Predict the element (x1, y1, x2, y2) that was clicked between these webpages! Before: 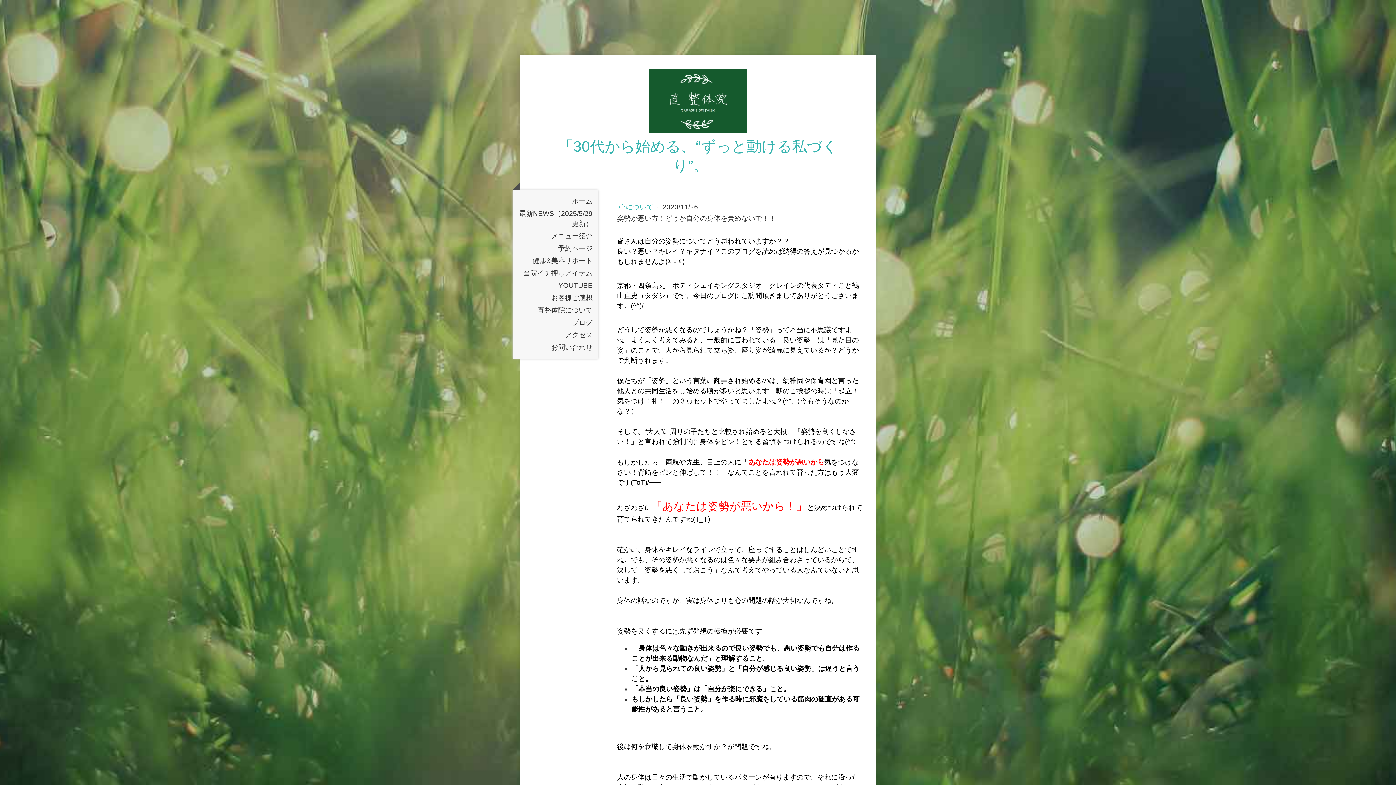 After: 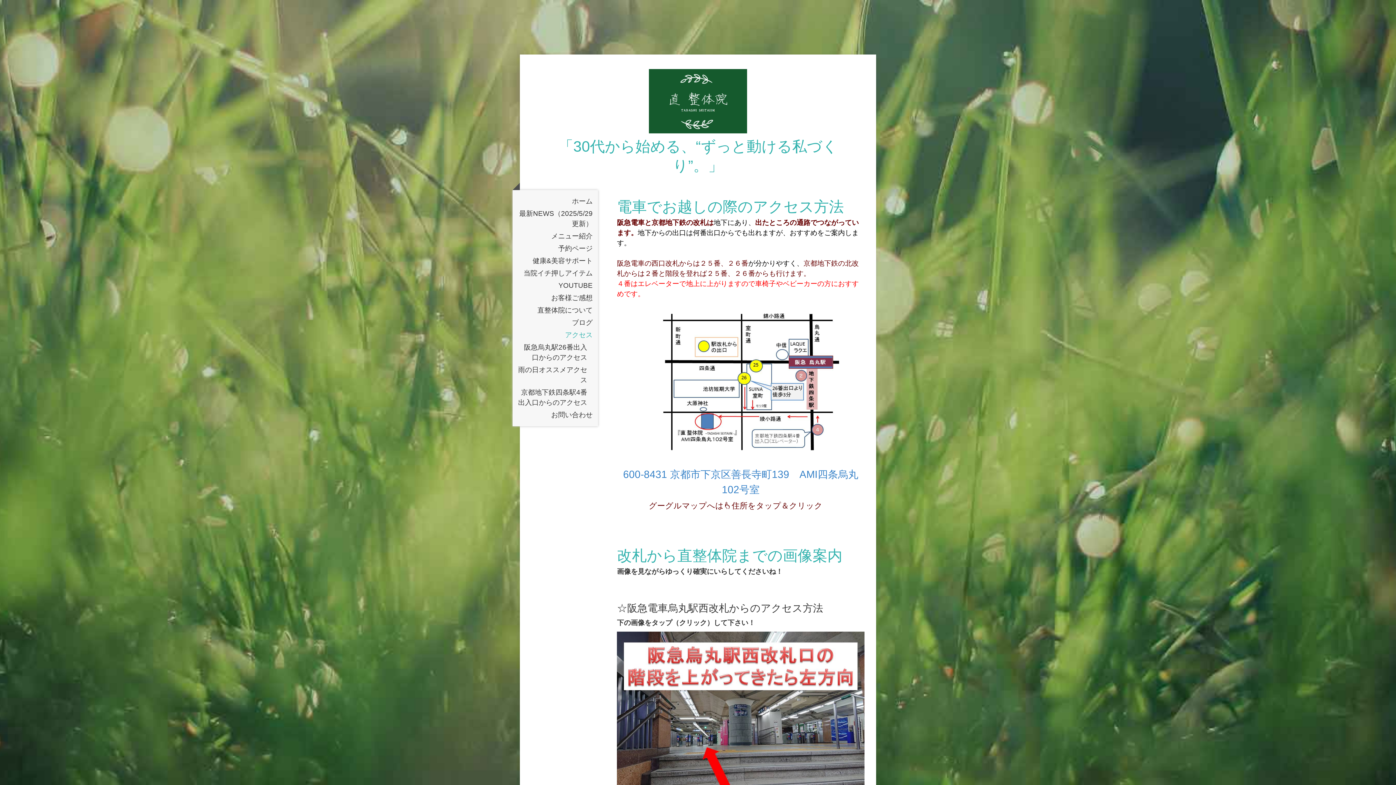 Action: label: アクセス bbox: (512, 329, 598, 341)